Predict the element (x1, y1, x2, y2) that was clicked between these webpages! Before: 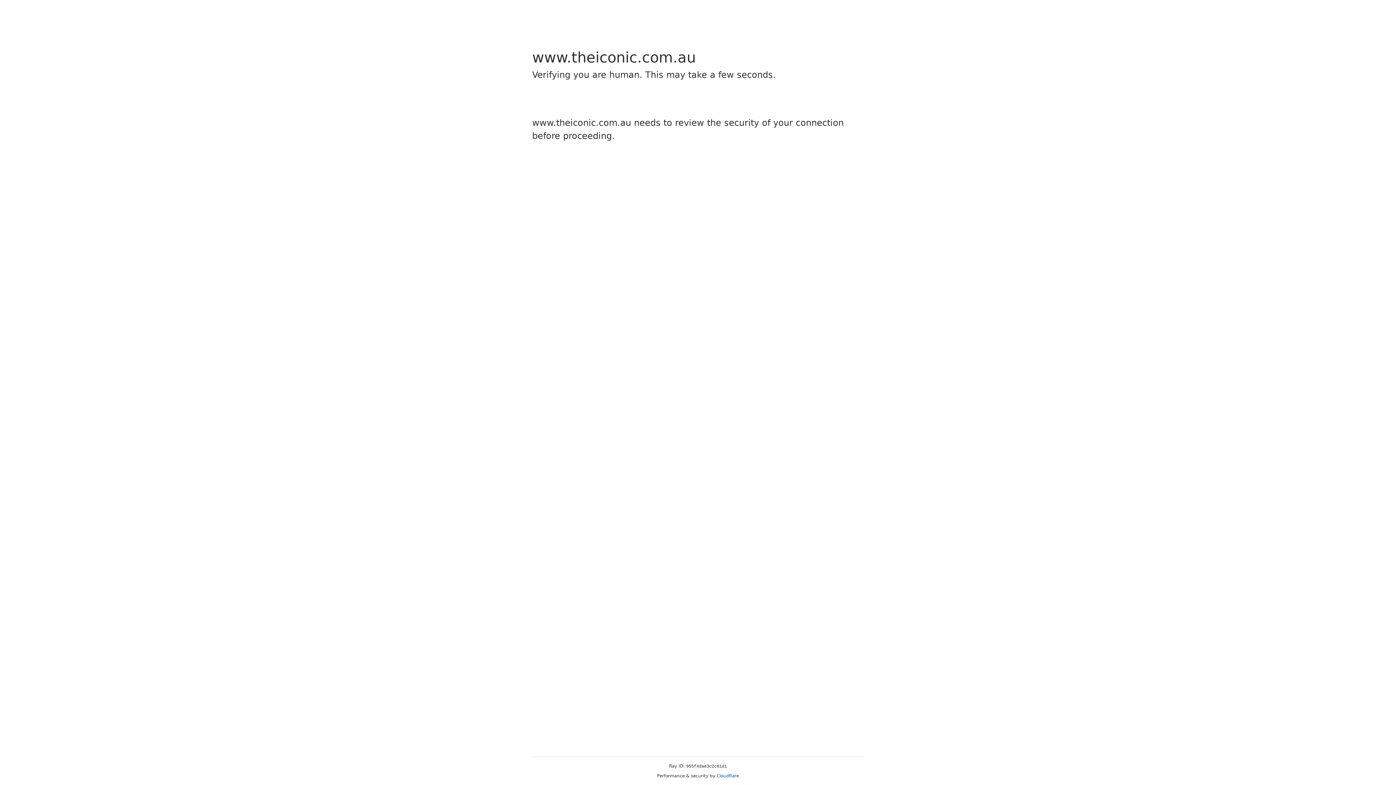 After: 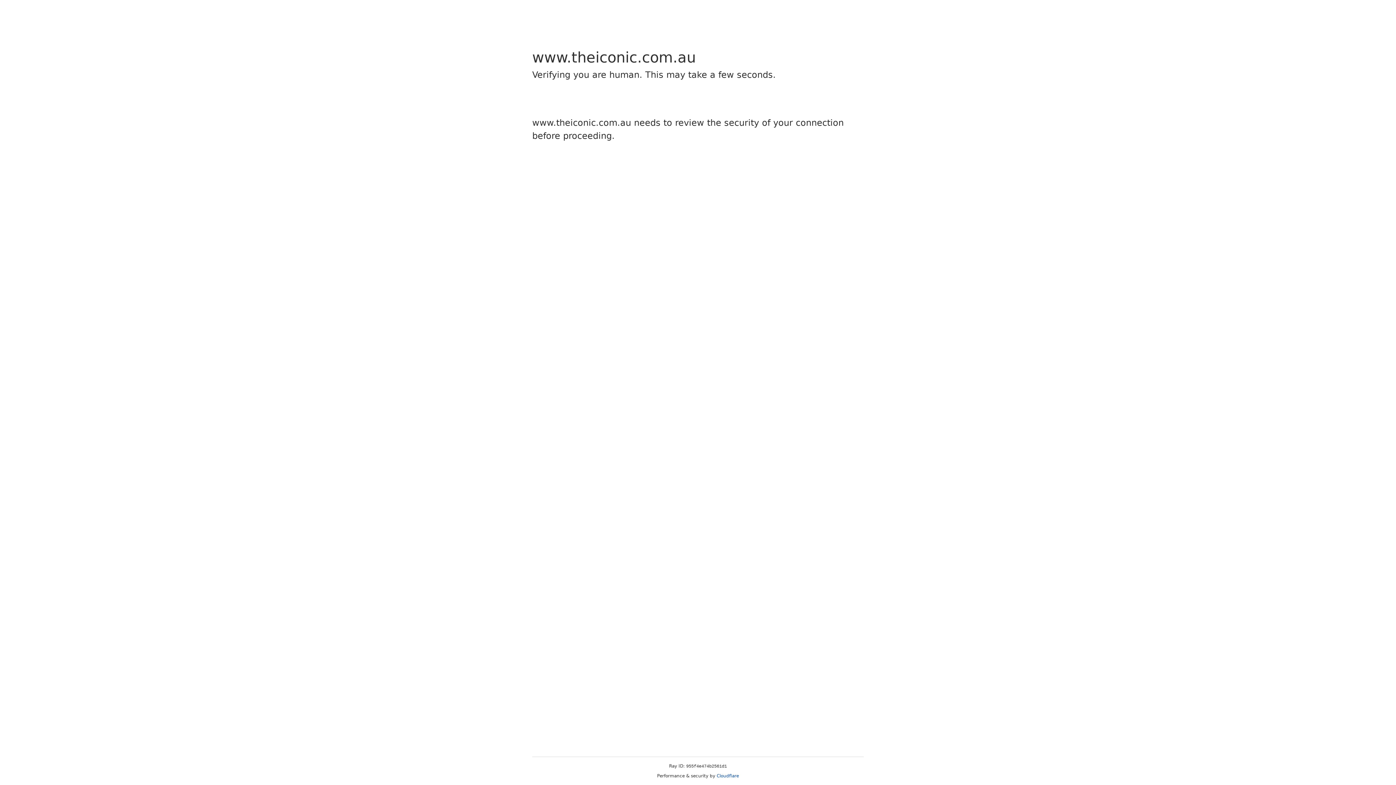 Action: label: Cloudflare bbox: (716, 773, 739, 778)